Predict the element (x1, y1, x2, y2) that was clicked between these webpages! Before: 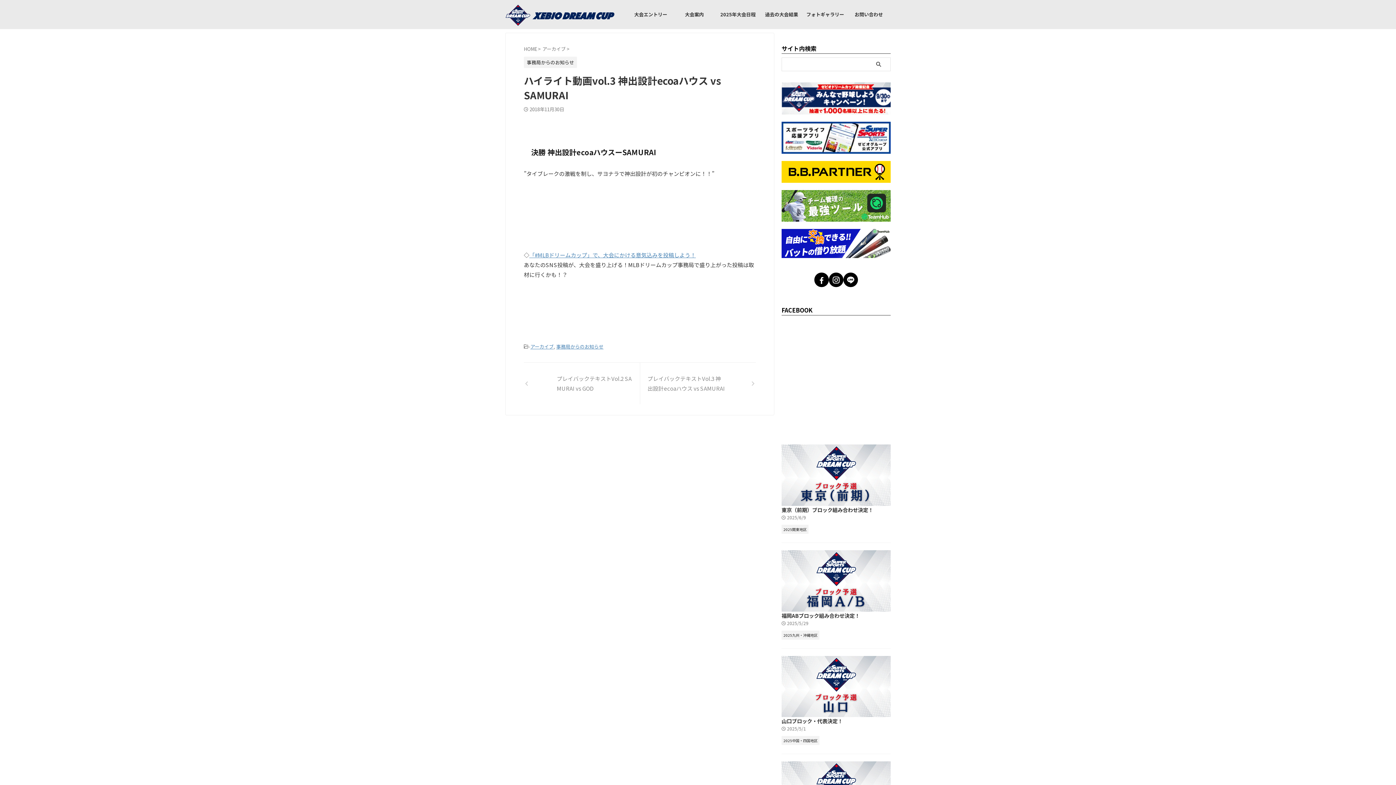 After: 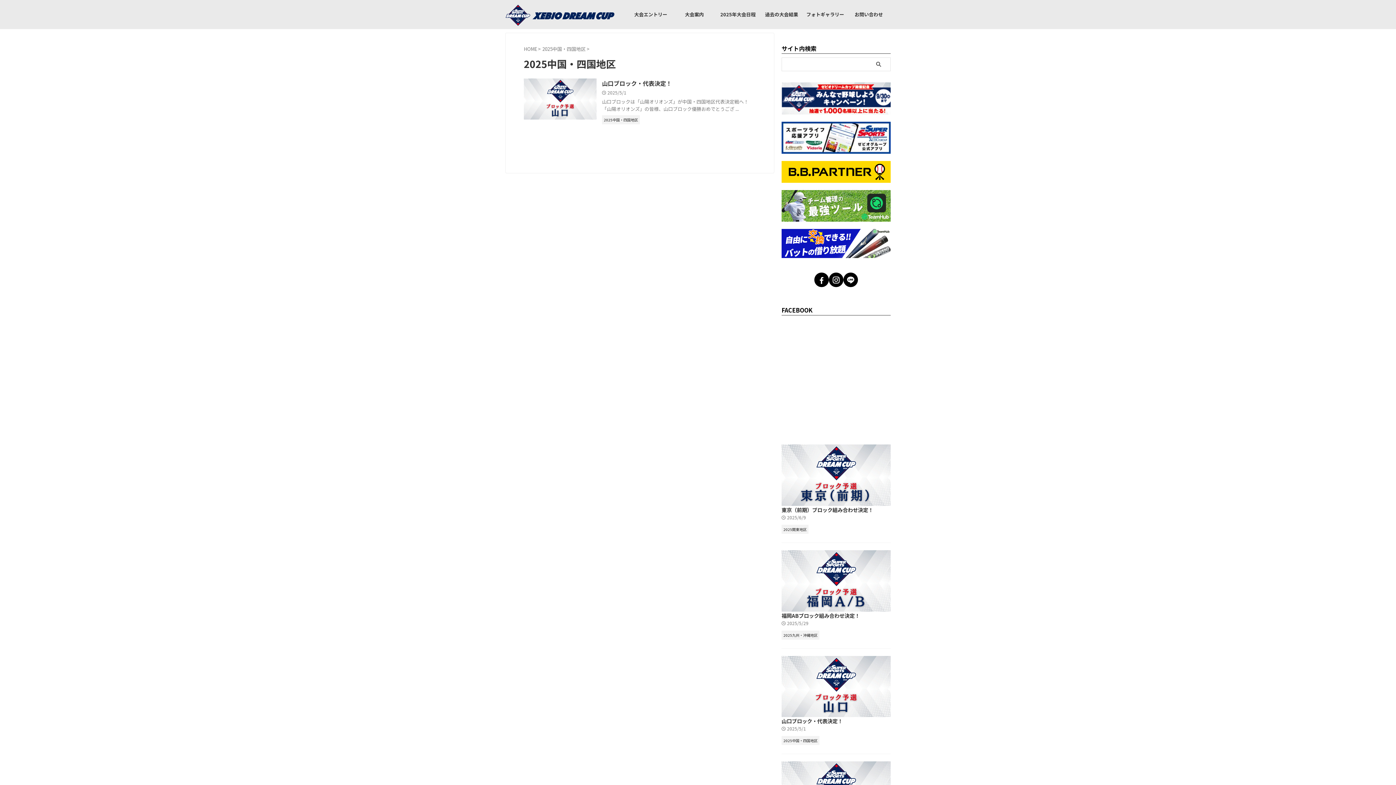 Action: bbox: (781, 737, 819, 743) label: 2025中国・四国地区